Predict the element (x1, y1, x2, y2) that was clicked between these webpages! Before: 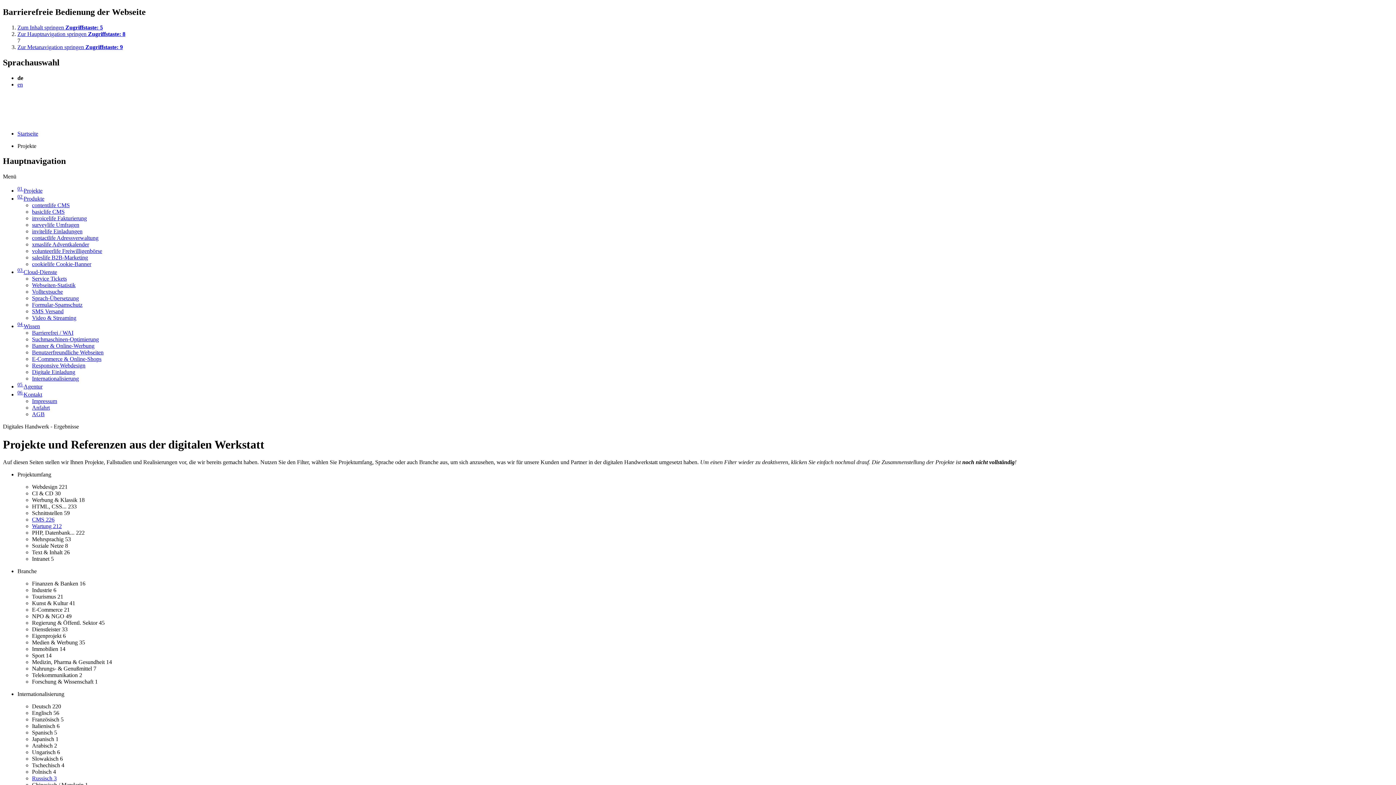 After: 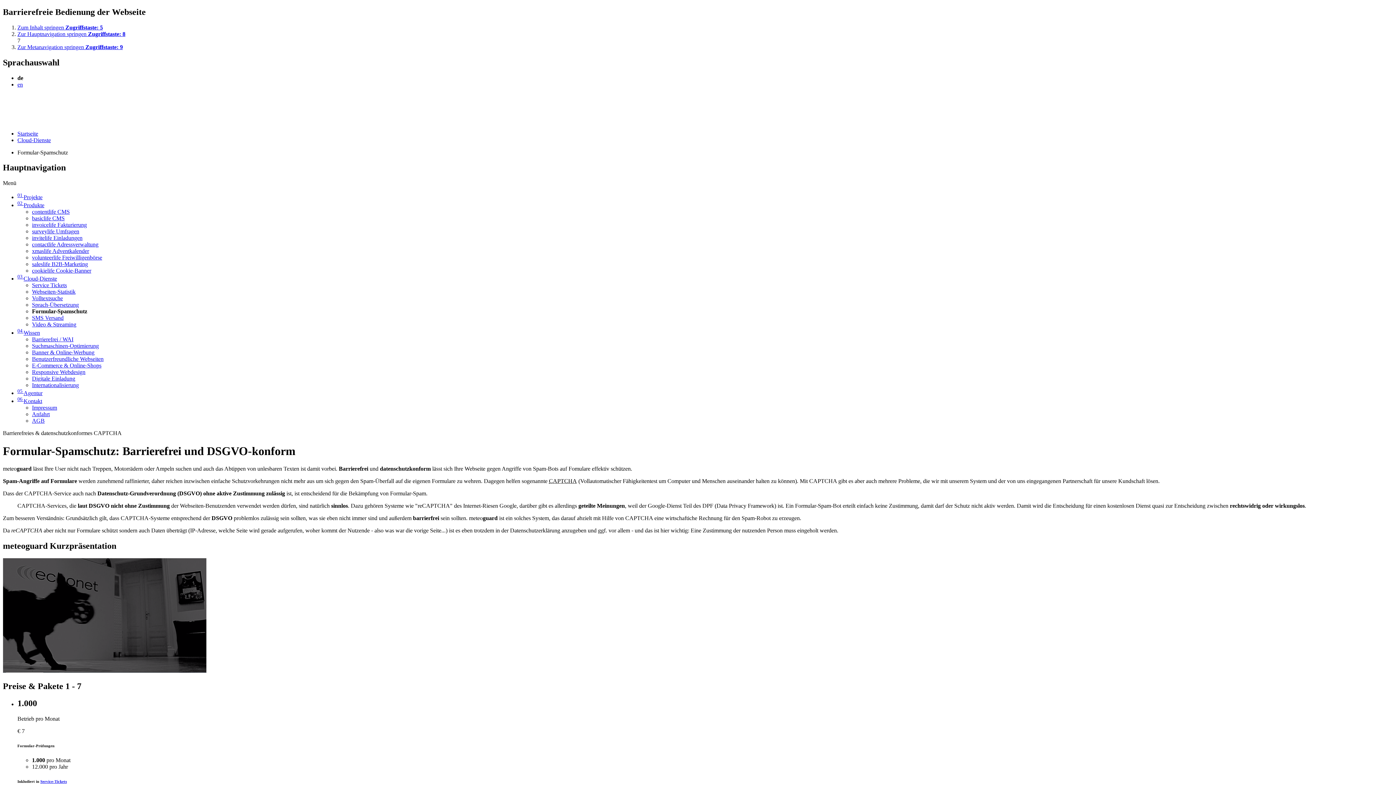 Action: label: Formular-Spamschutz bbox: (32, 301, 82, 308)